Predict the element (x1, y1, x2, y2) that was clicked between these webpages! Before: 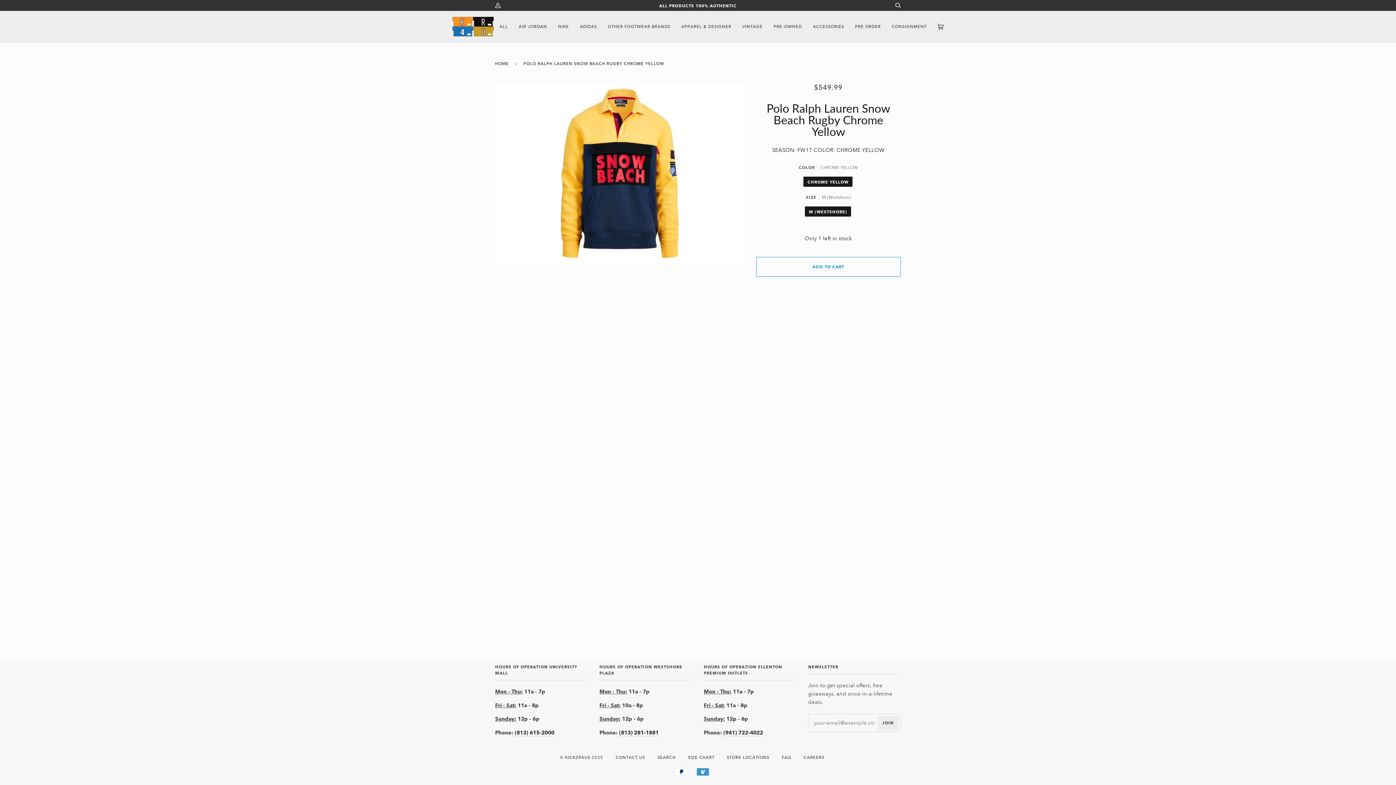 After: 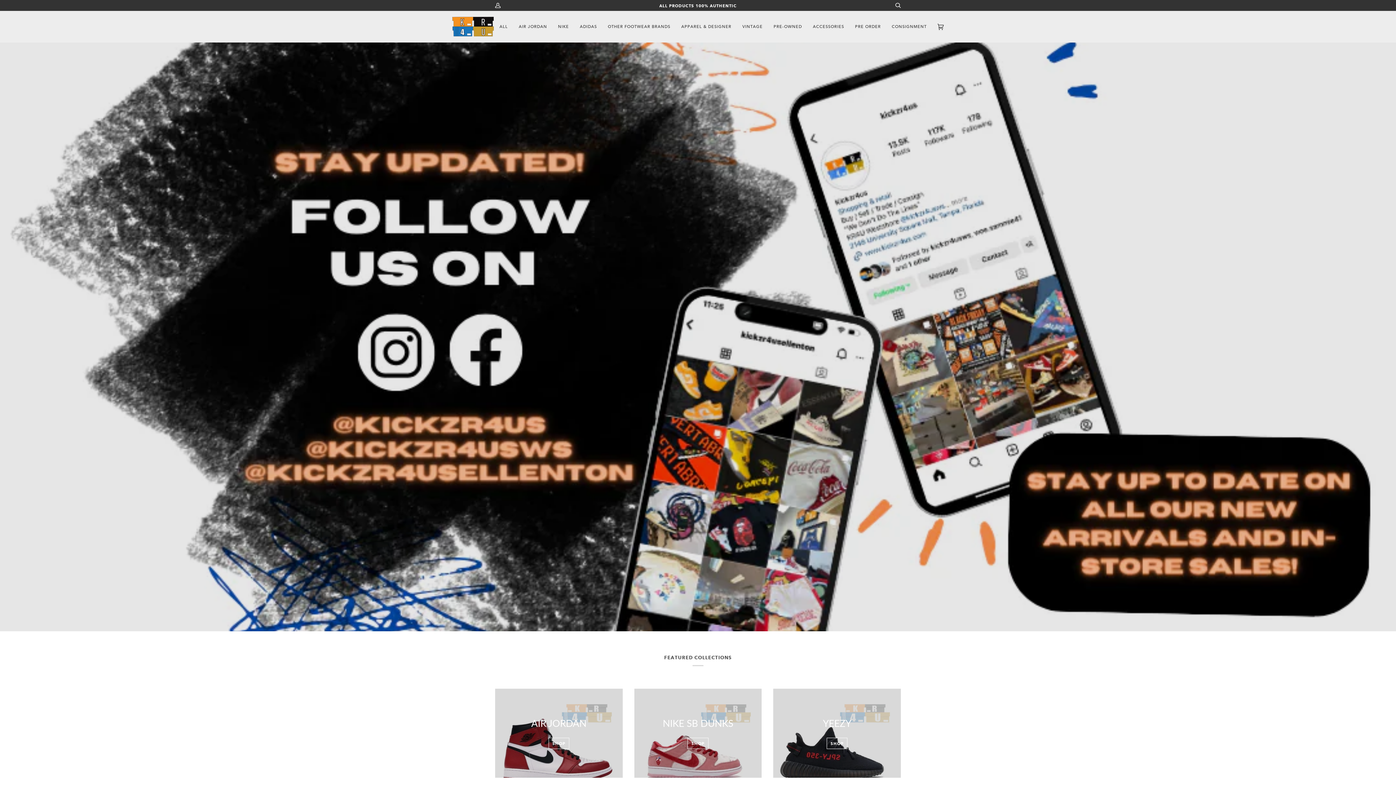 Action: bbox: (452, 16, 494, 37)